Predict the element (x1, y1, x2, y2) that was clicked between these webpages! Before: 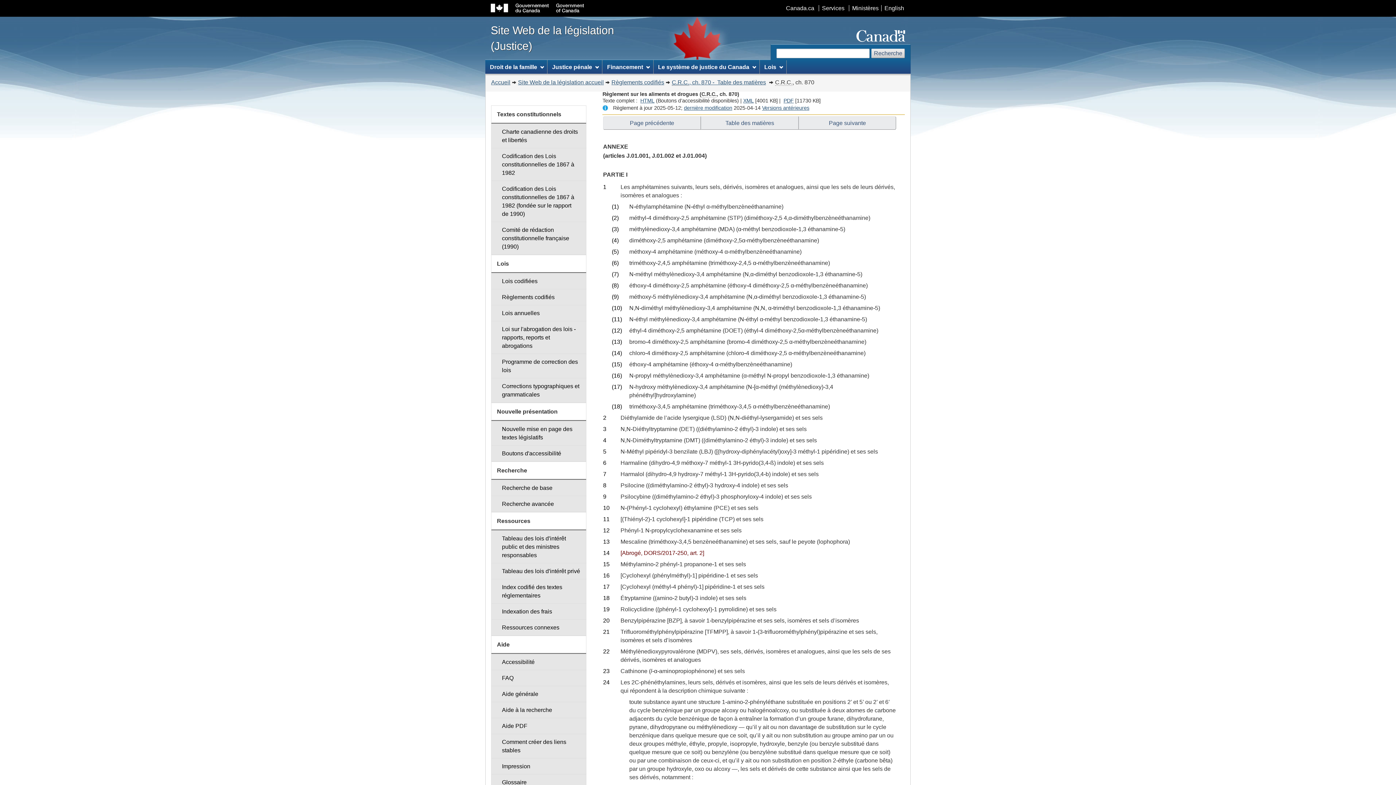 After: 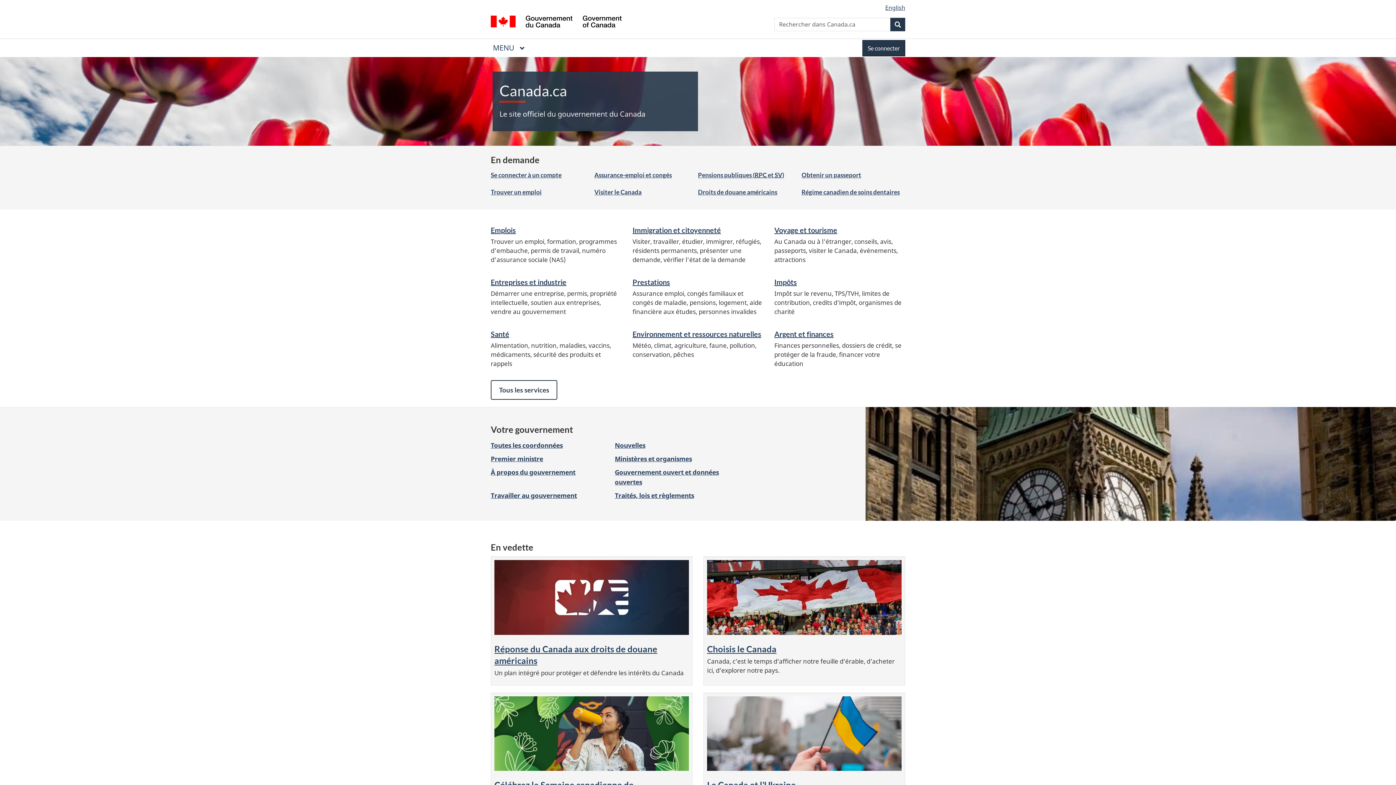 Action: label: Canada.ca bbox: (783, 5, 817, 11)